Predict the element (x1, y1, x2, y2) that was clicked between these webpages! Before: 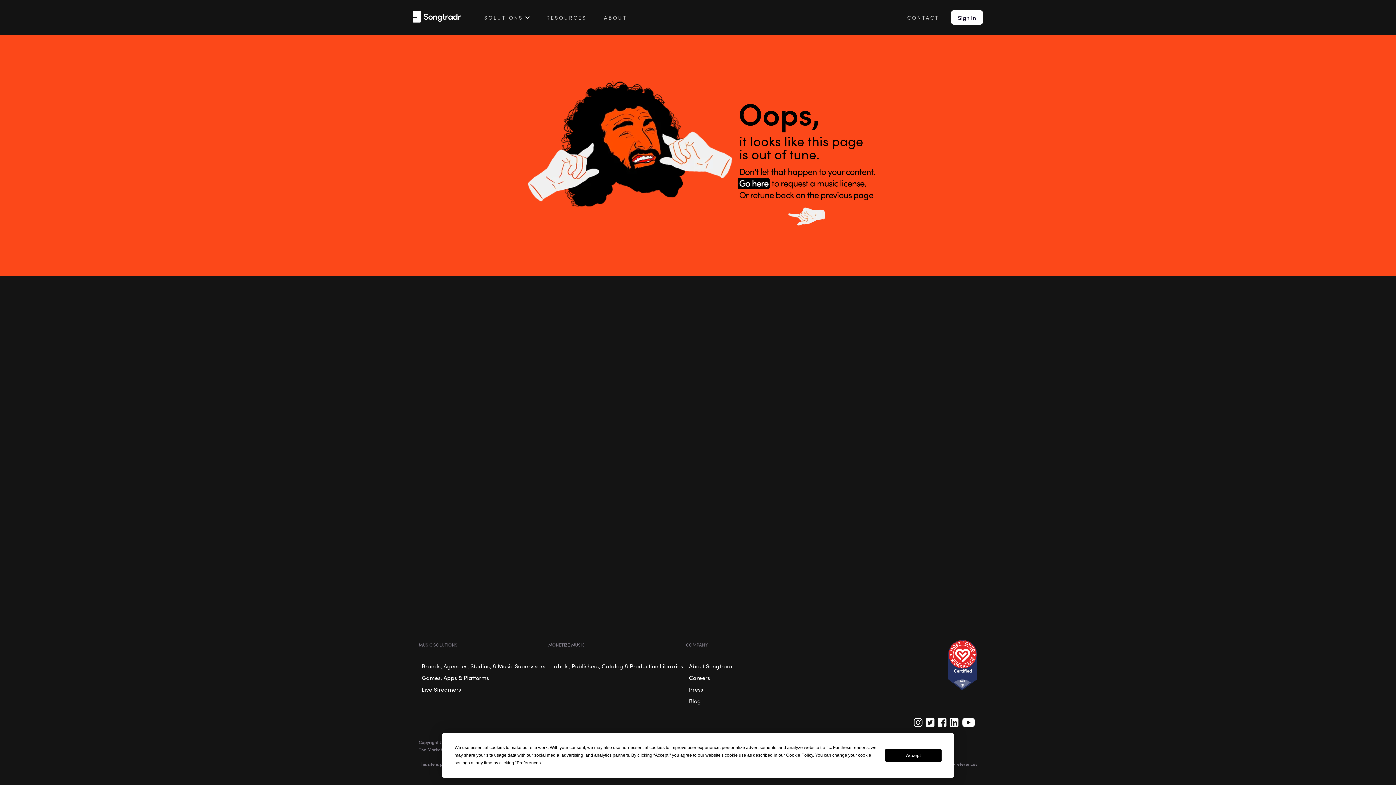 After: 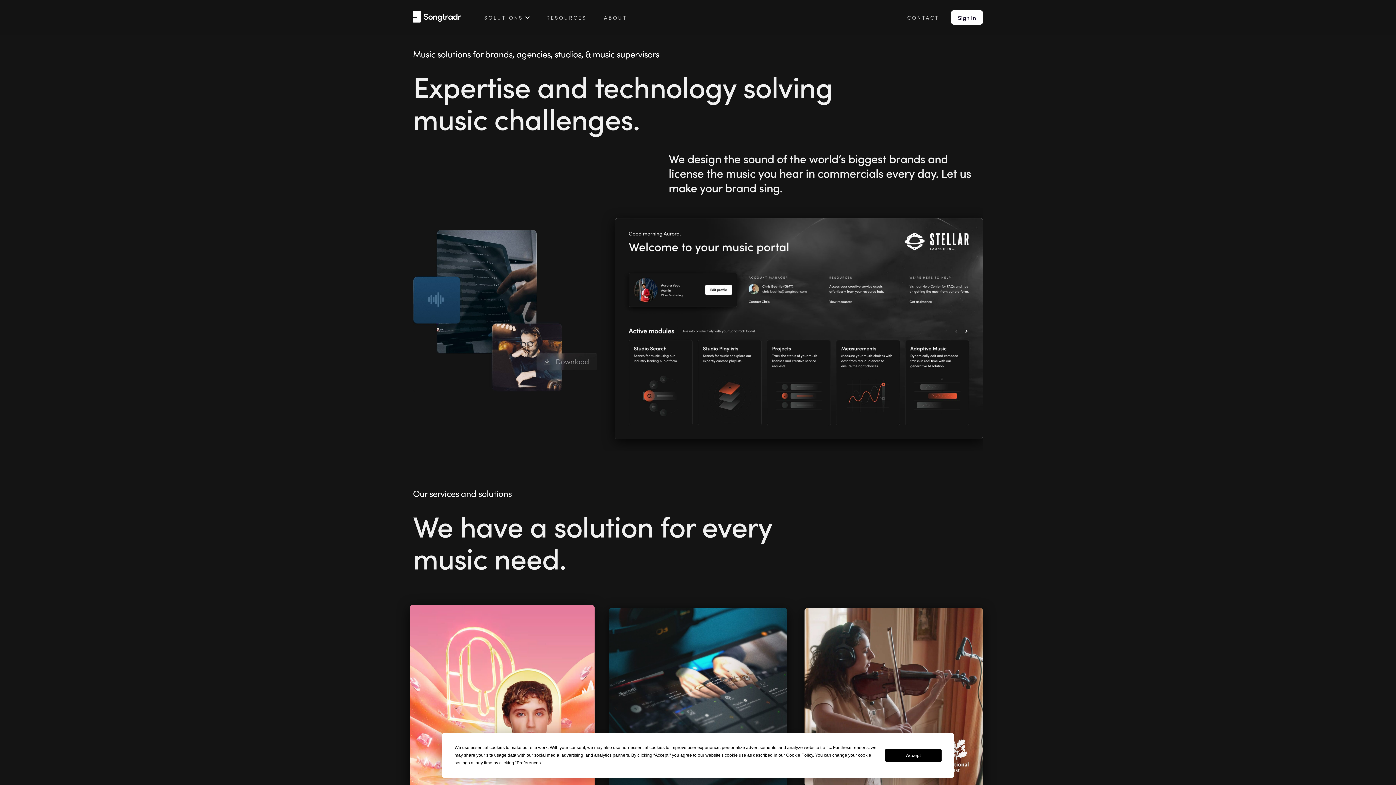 Action: bbox: (418, 660, 548, 672) label: Brands, Agencies, Studios, & Music Supervisors